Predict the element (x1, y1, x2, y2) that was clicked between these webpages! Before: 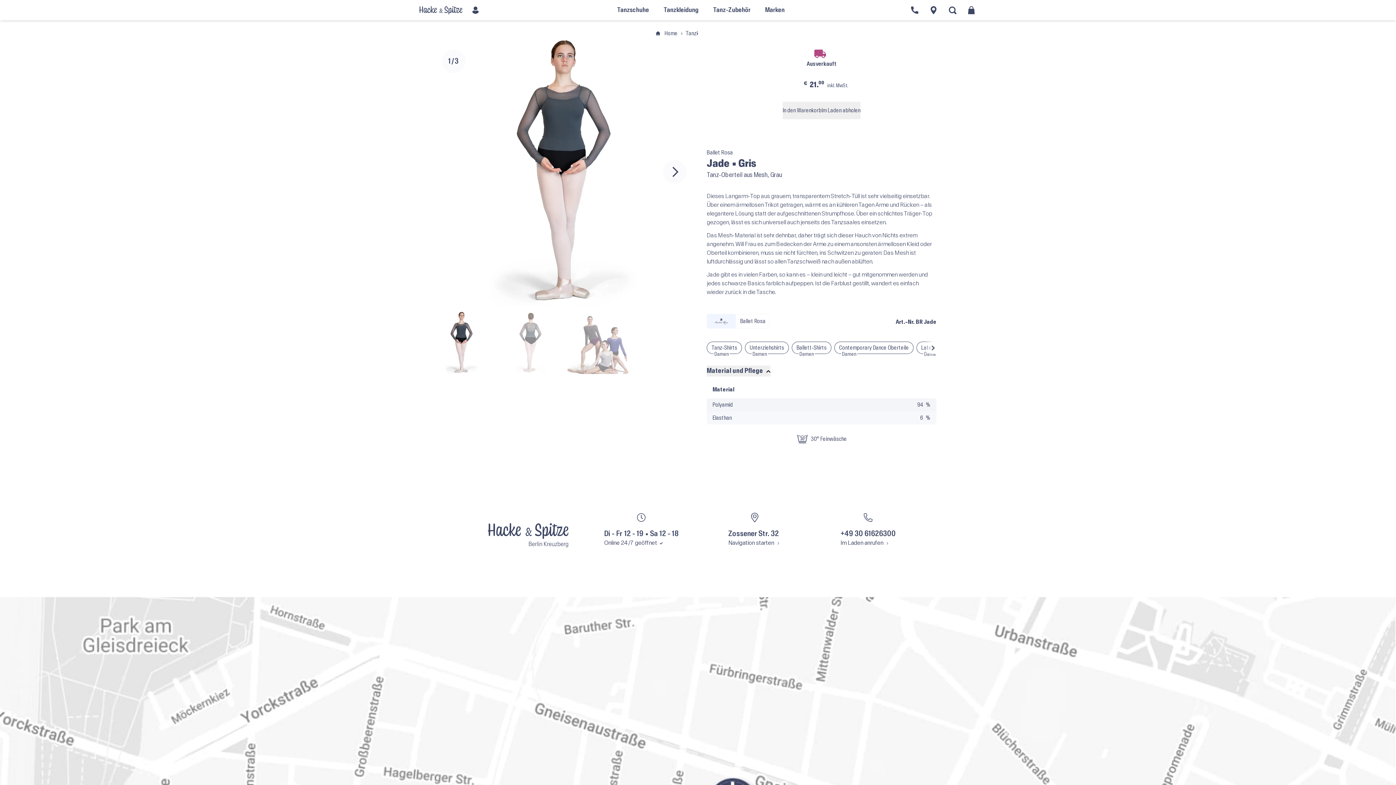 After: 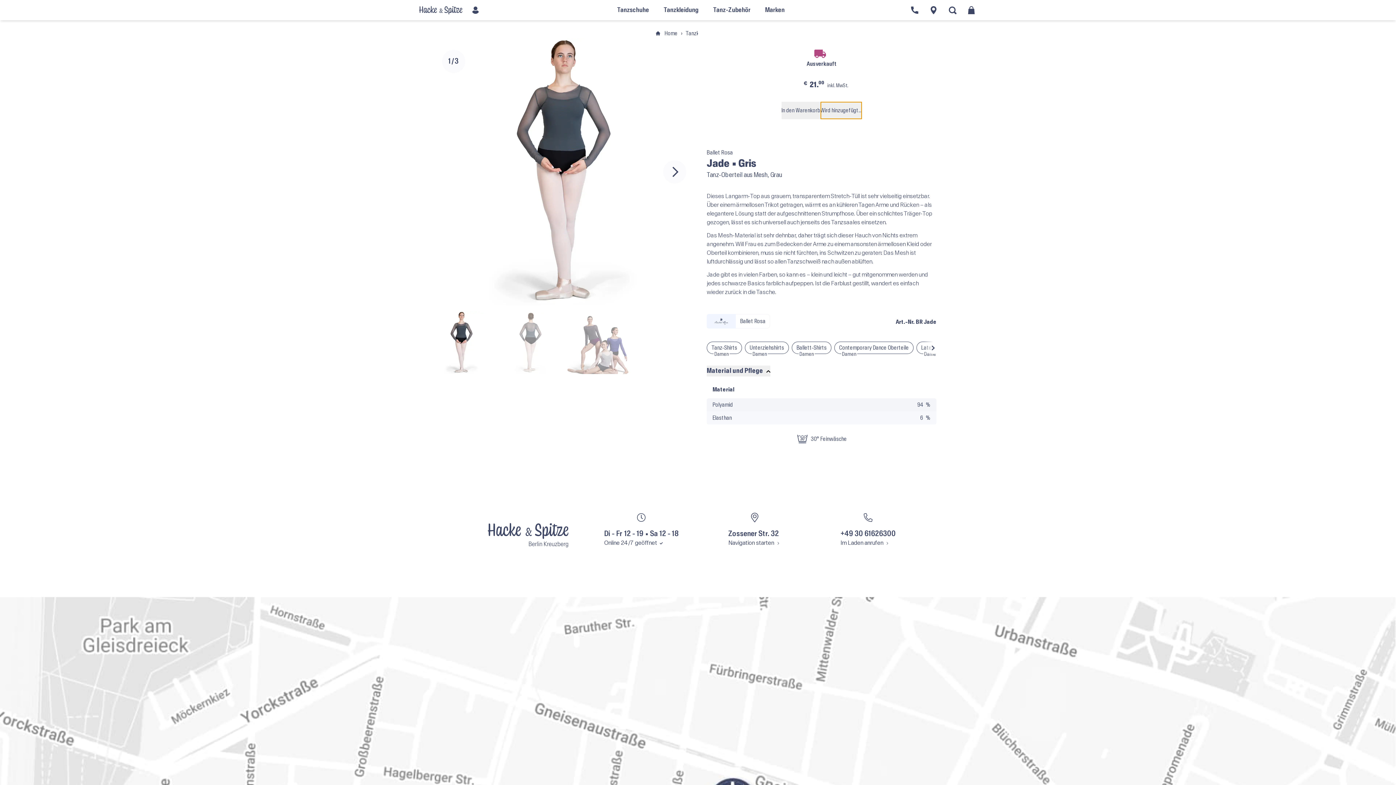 Action: label: Im Laden abholen bbox: (821, 101, 860, 119)